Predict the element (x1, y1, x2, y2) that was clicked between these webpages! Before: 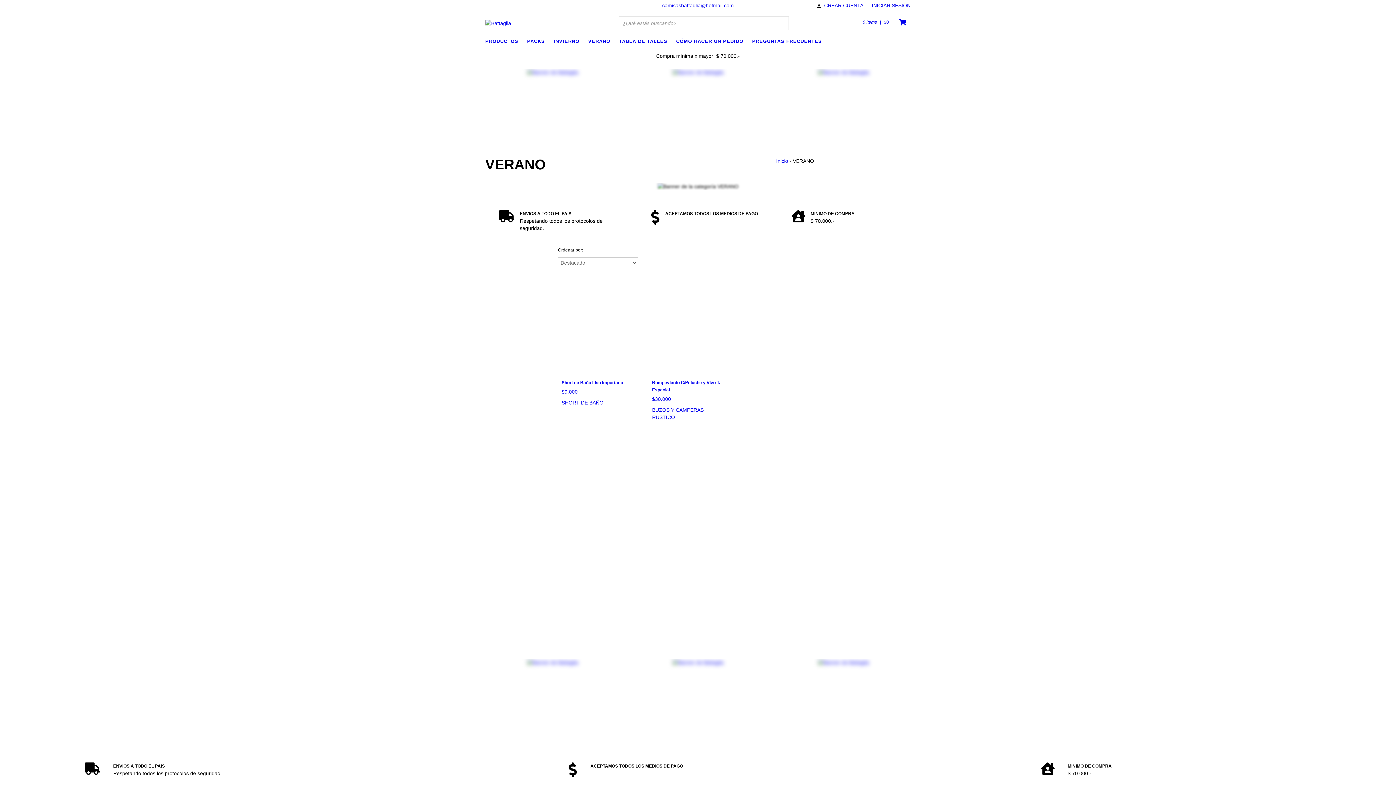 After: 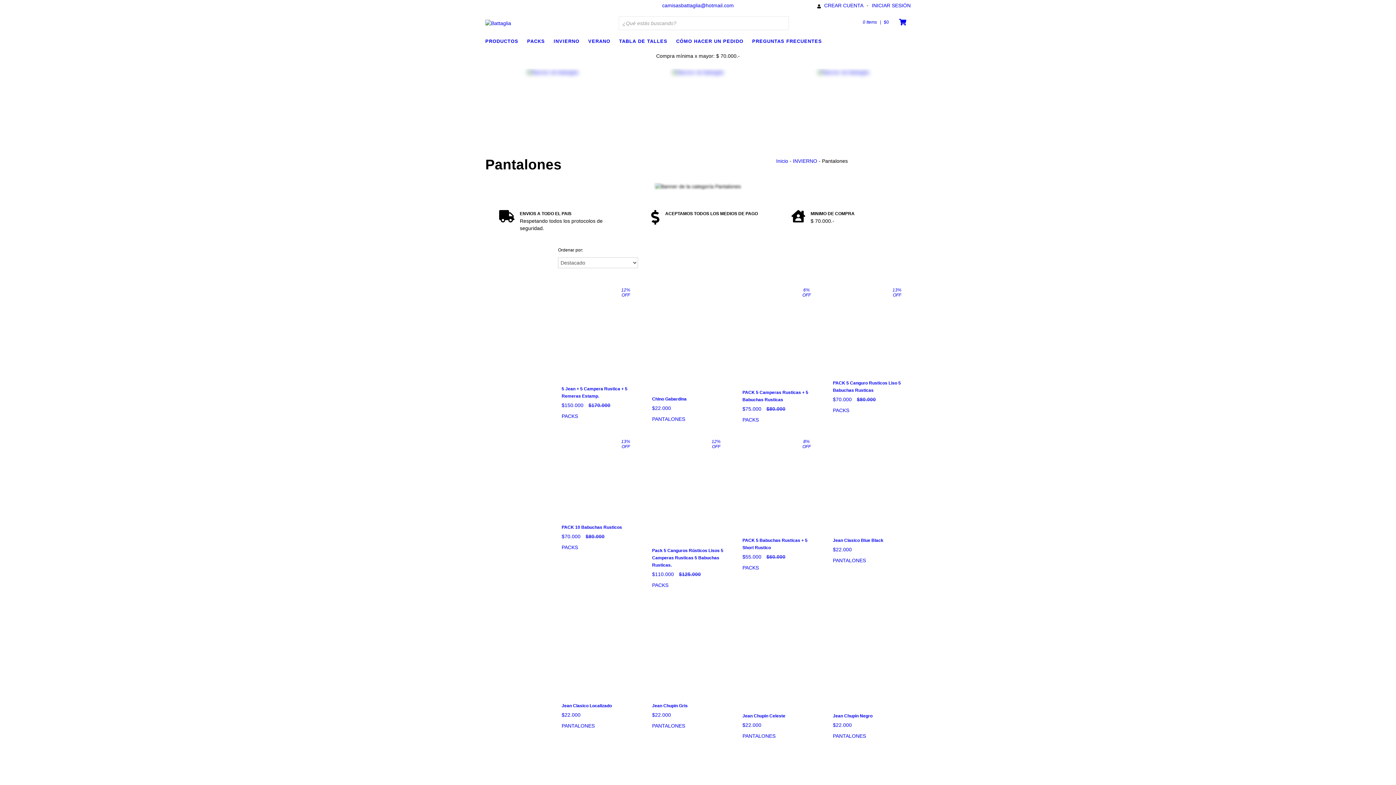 Action: bbox: (776, 68, 910, 146) label: Banner de Battaglia